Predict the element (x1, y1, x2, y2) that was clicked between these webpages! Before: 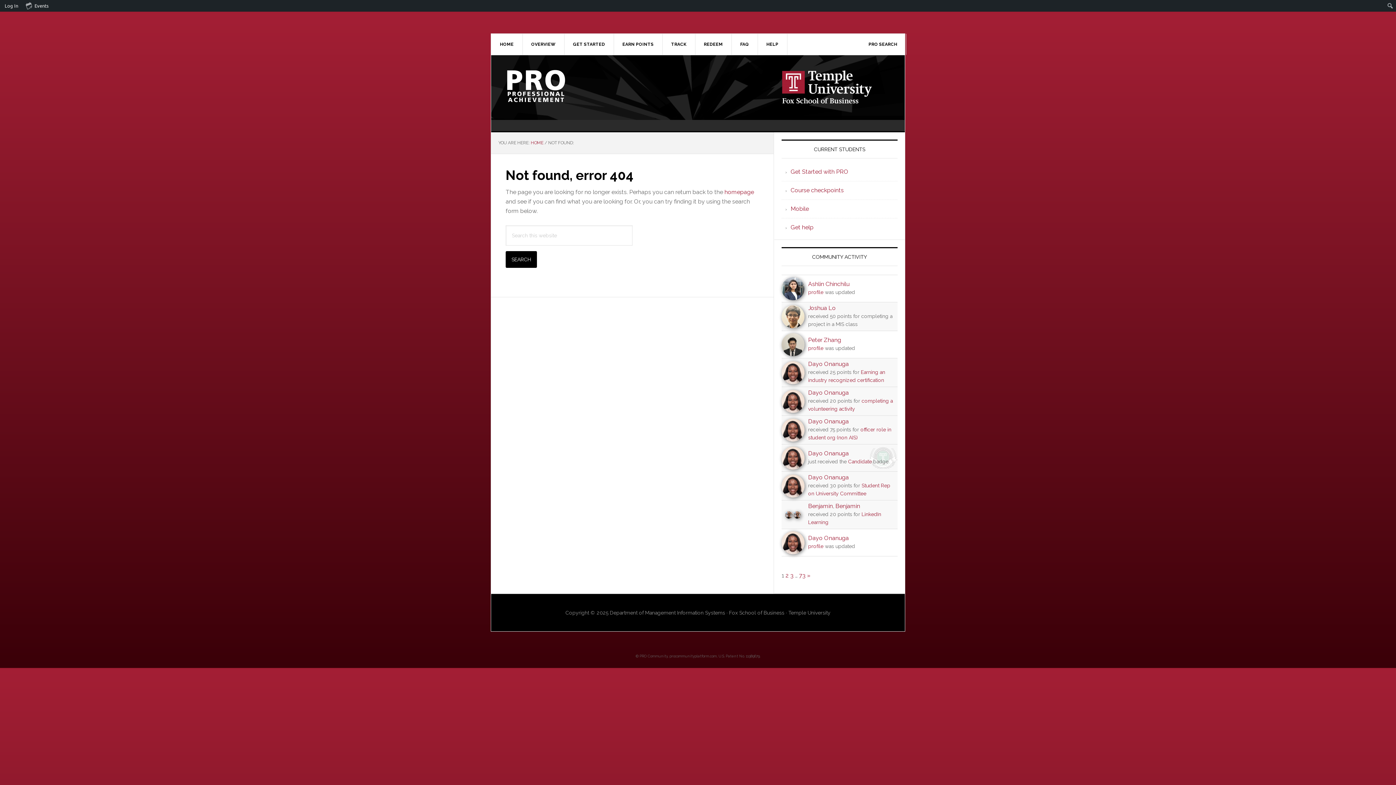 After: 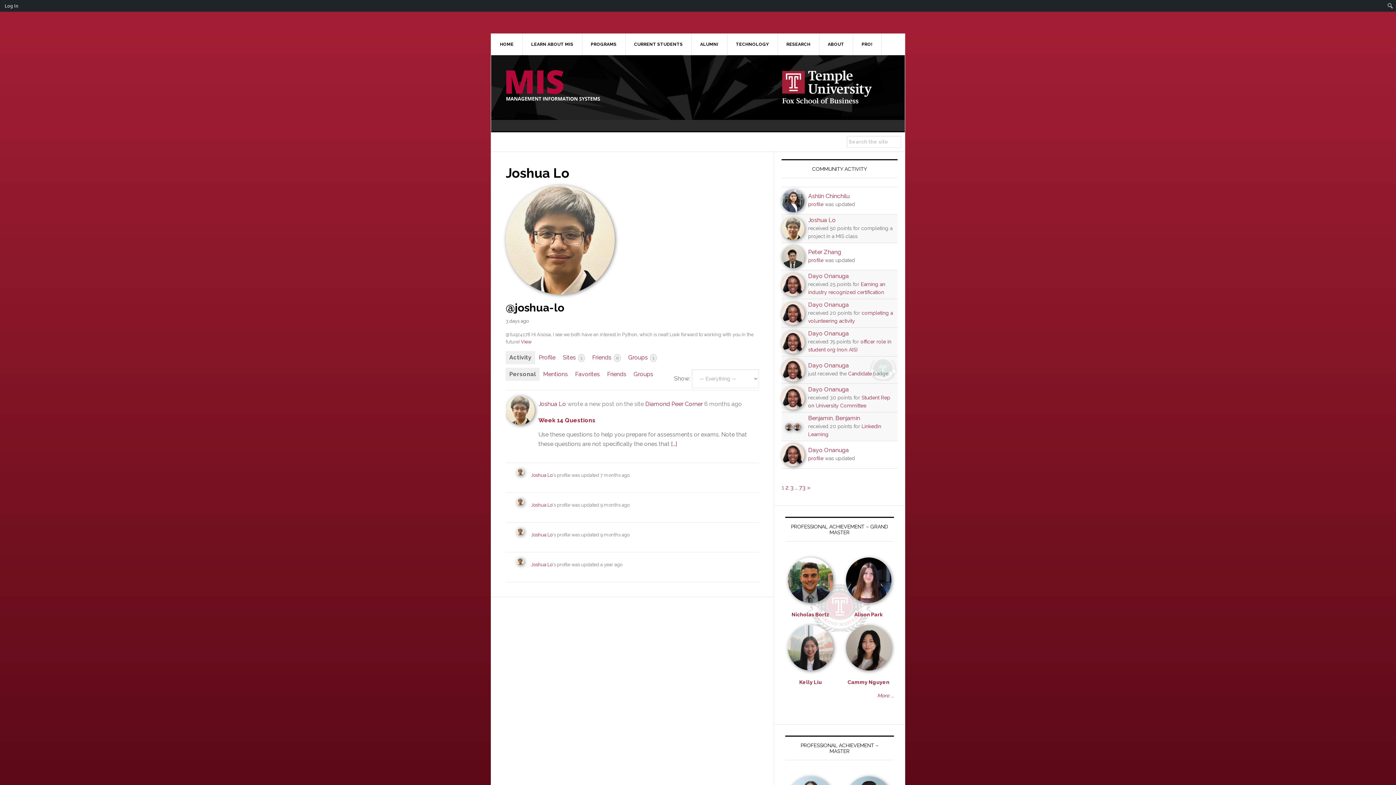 Action: bbox: (781, 323, 804, 327)